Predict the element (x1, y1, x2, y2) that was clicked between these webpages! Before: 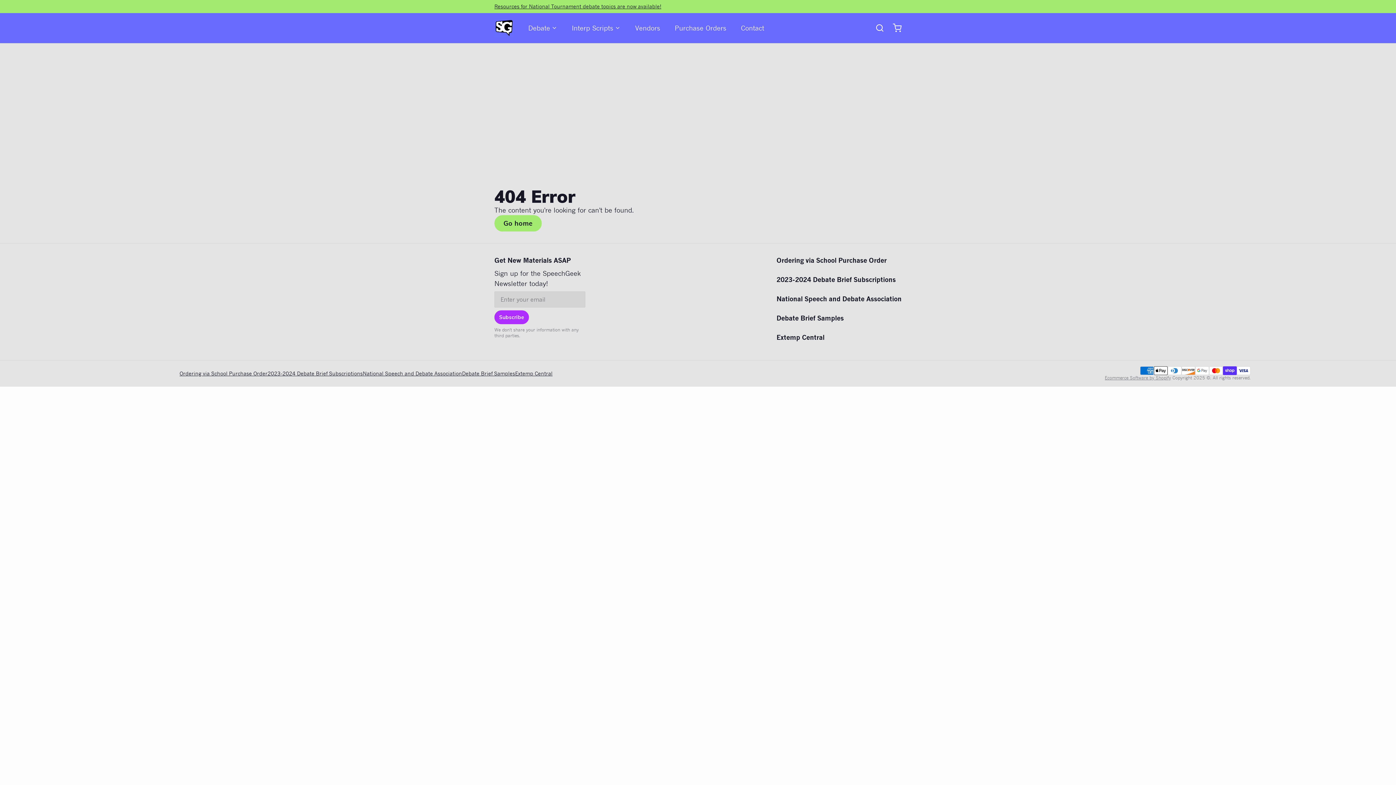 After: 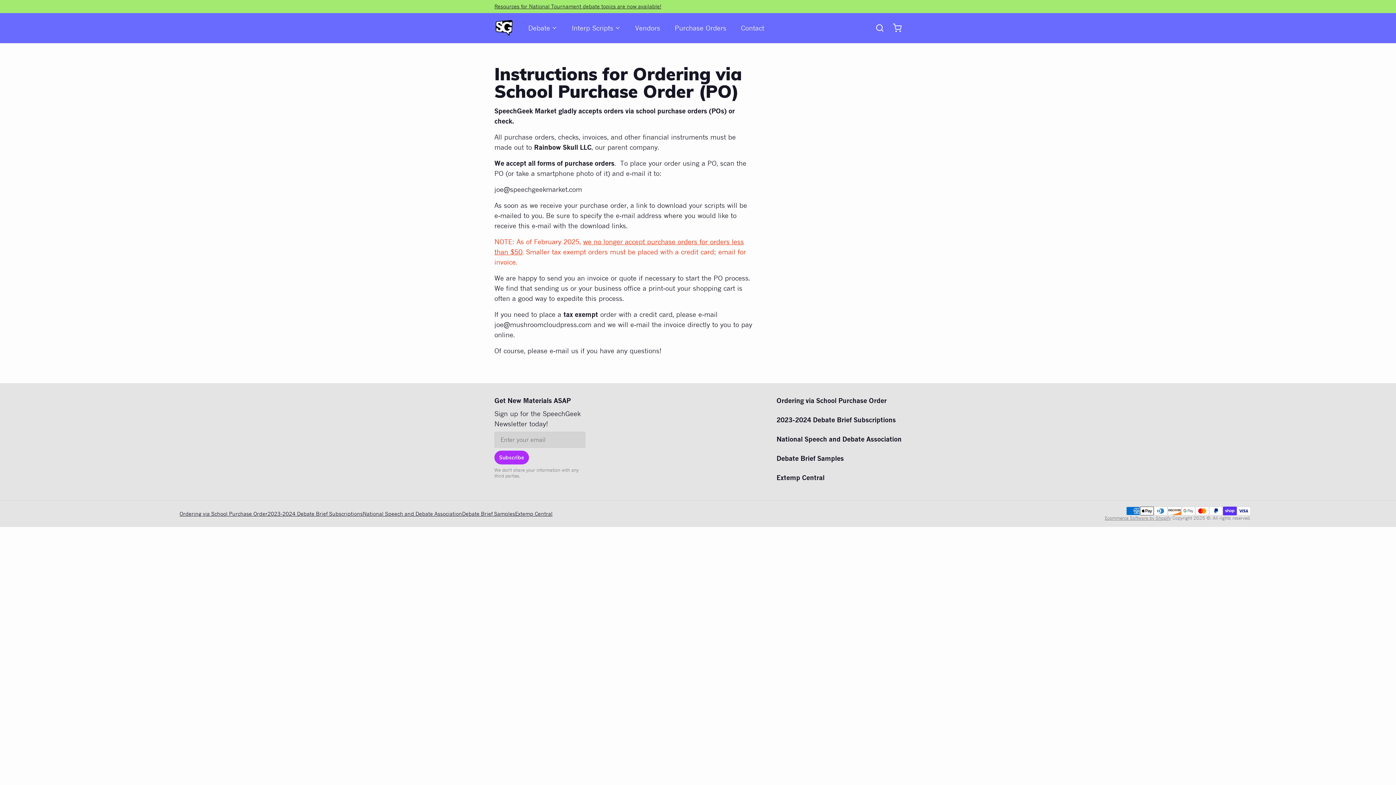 Action: bbox: (669, 16, 732, 39) label: Purchase Orders